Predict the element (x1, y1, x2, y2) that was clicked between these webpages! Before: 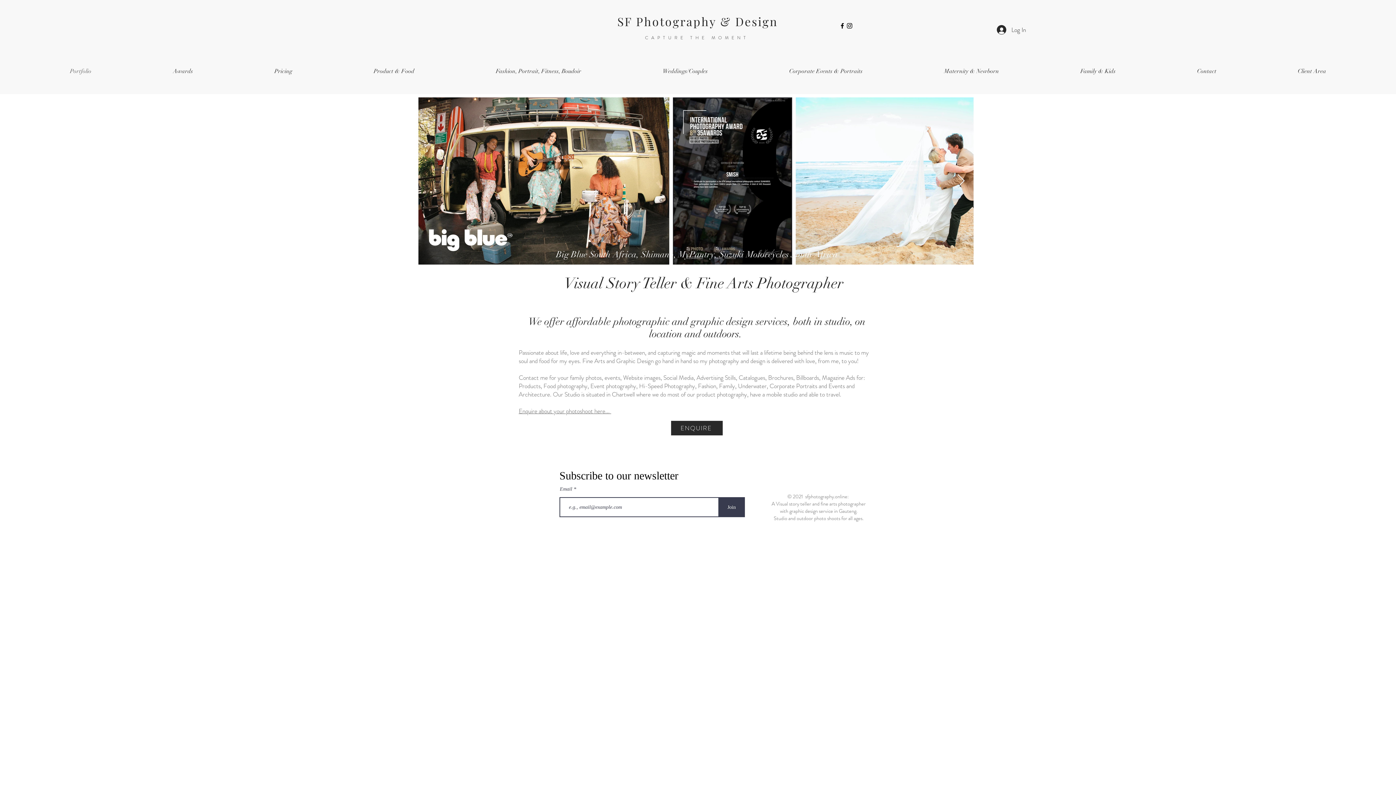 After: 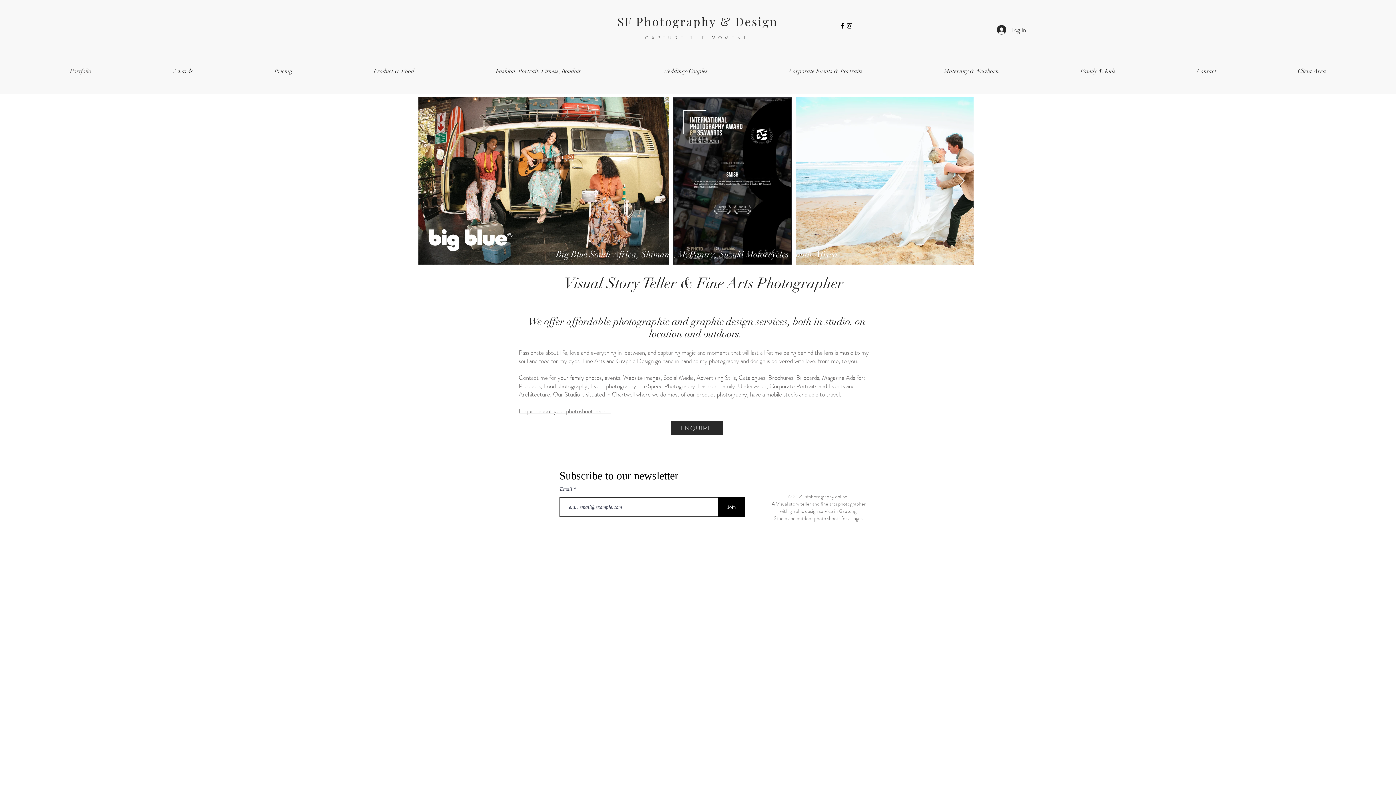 Action: bbox: (718, 497, 745, 517) label: Join